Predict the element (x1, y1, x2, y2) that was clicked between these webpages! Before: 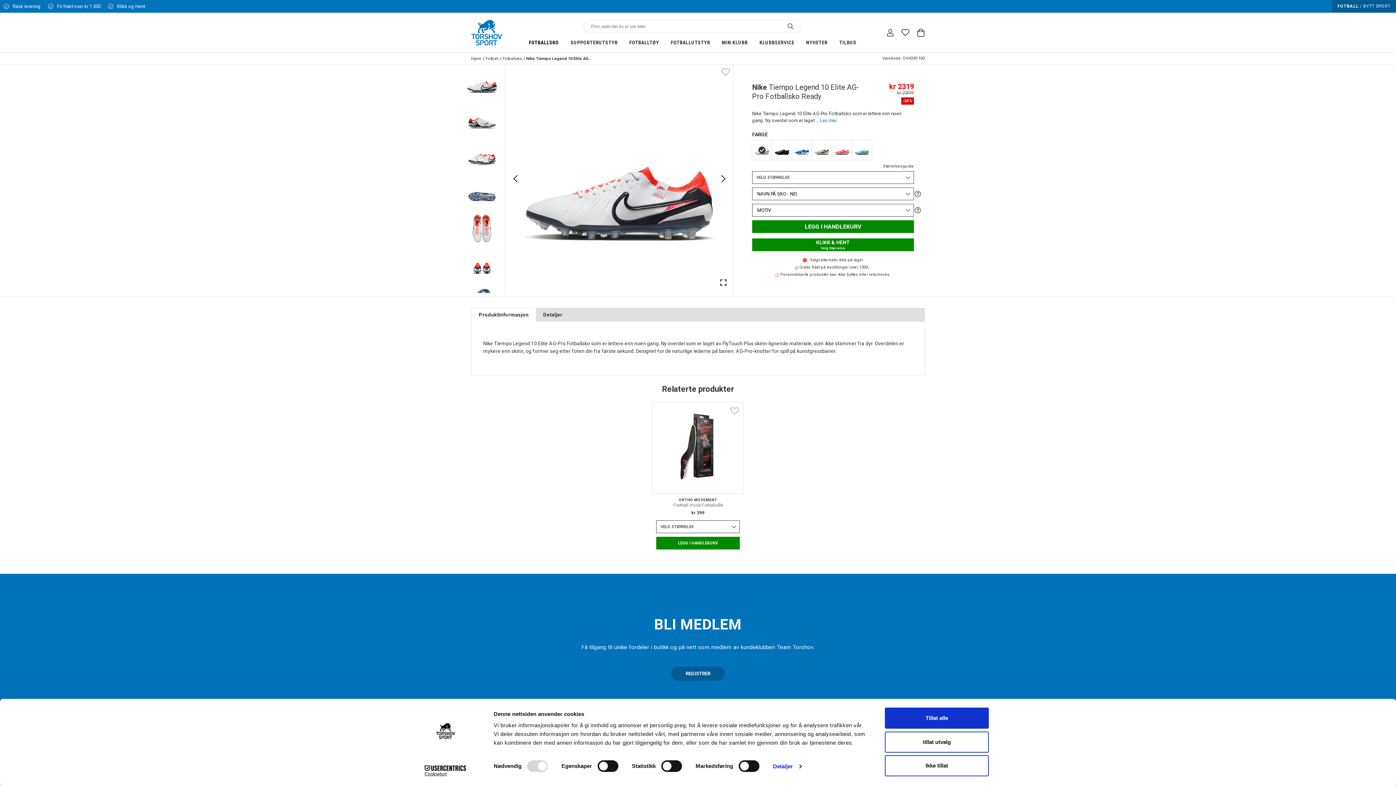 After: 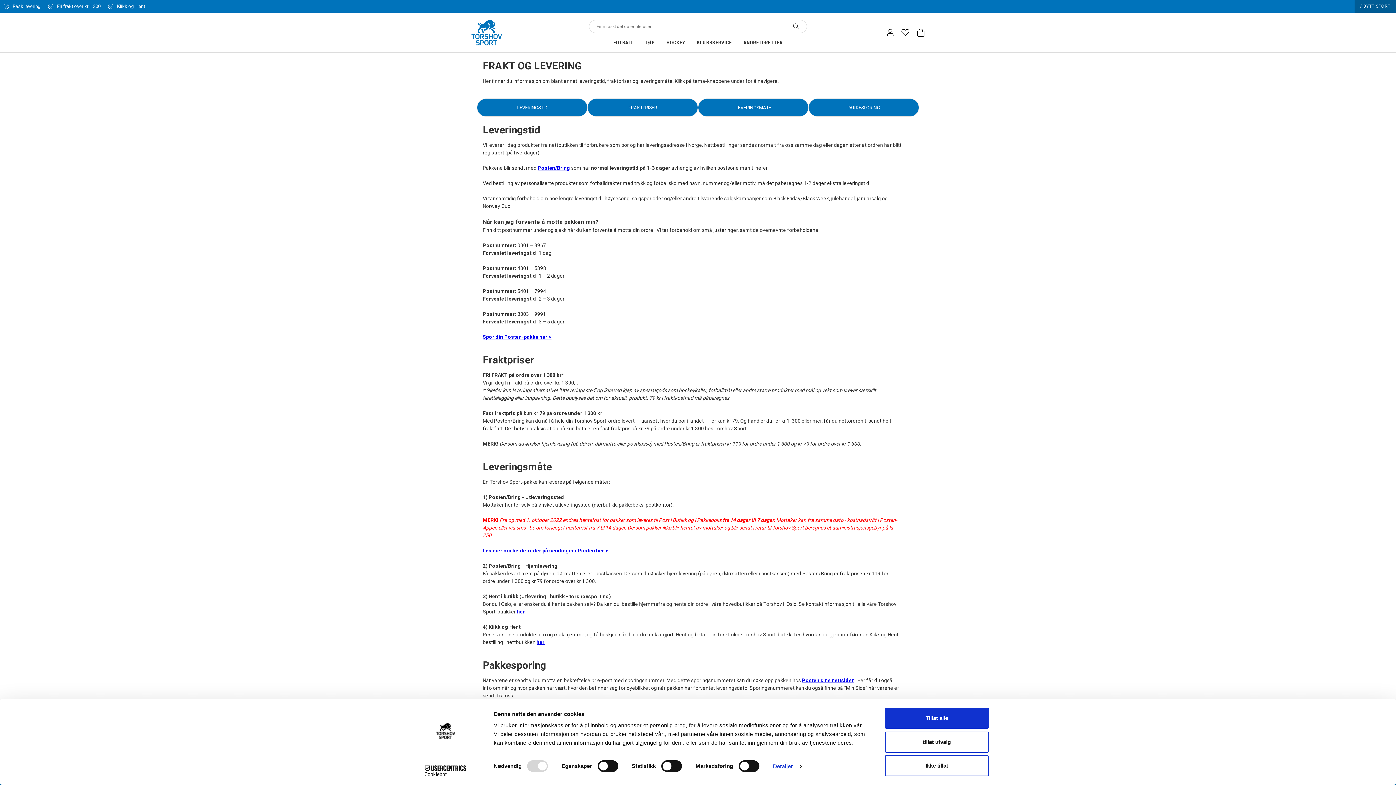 Action: label: Fri frakt over kr 1 300 bbox: (57, 3, 100, 9)